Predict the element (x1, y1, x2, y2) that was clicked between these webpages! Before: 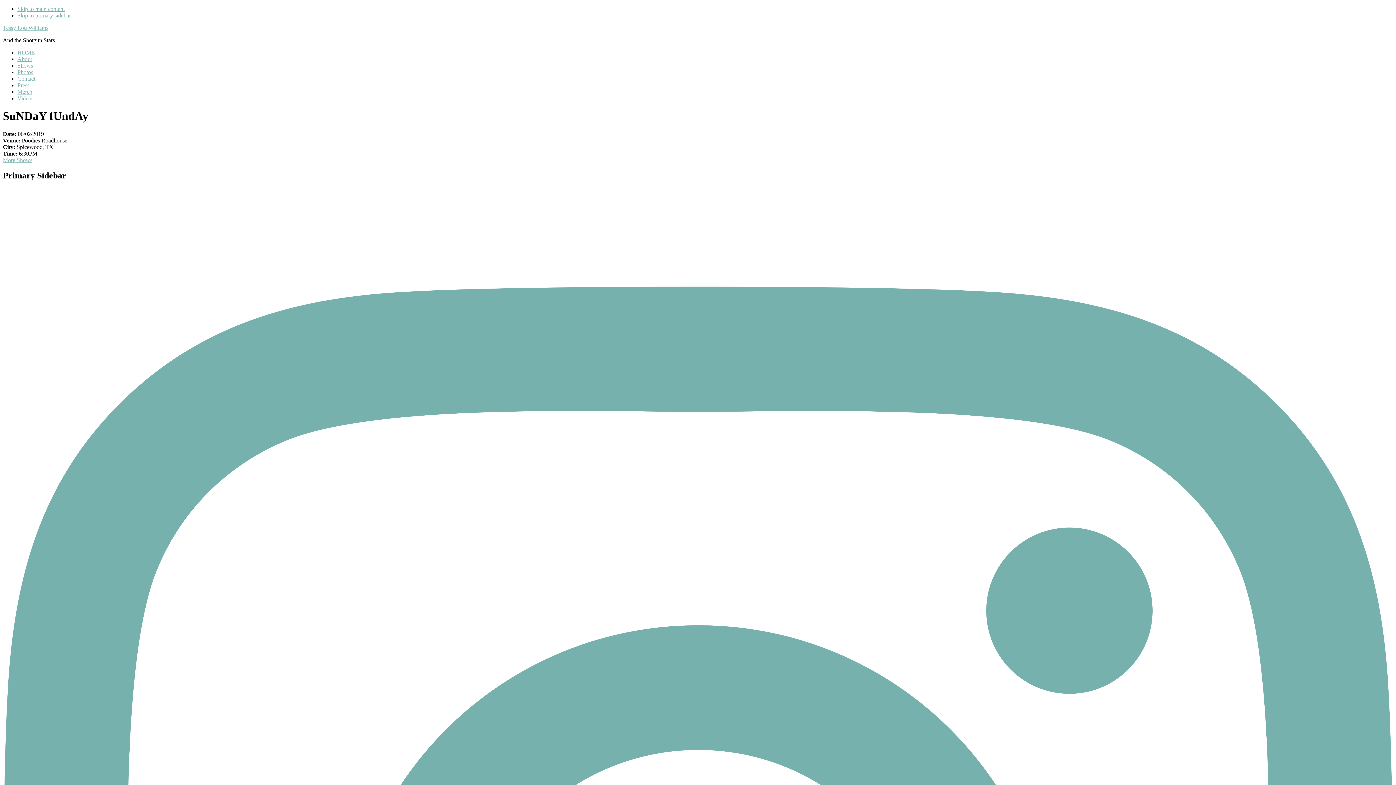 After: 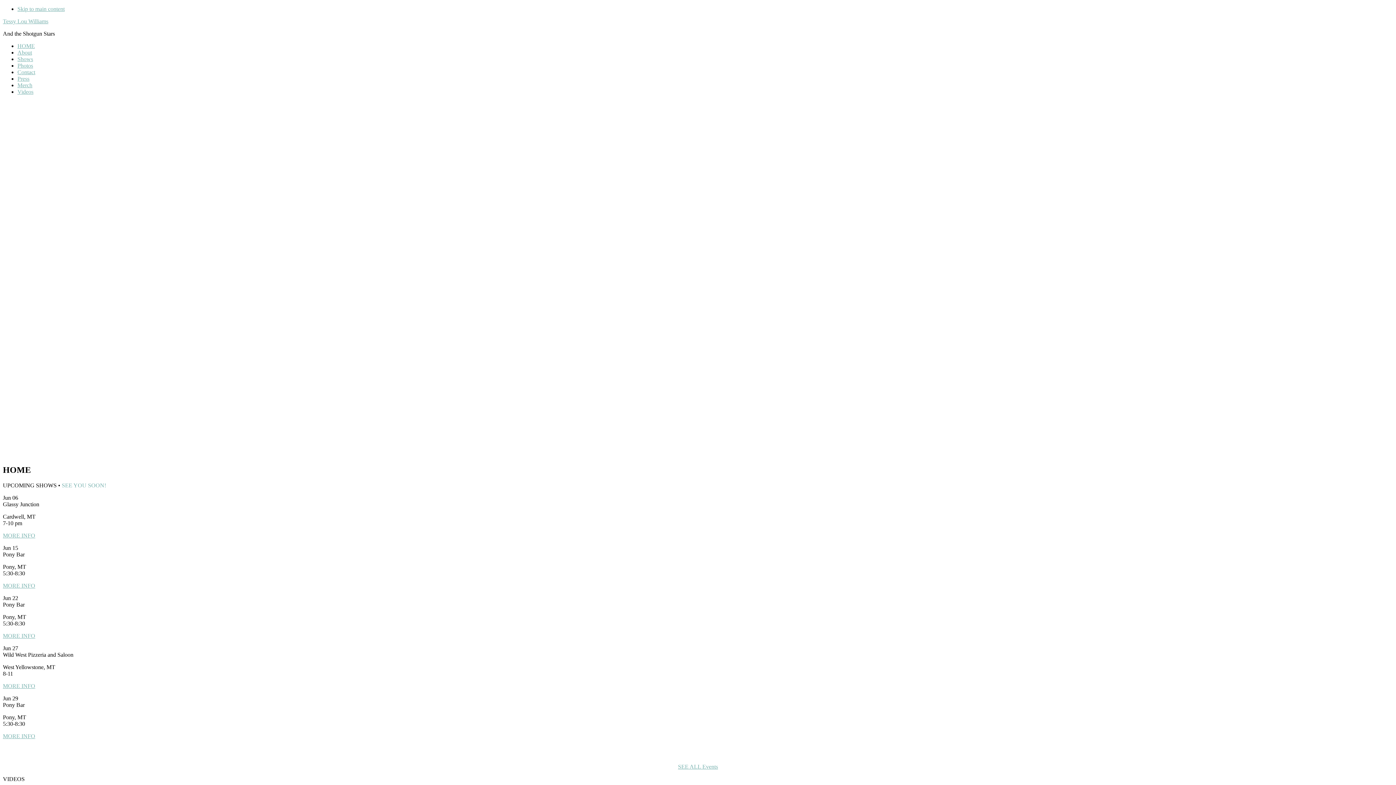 Action: label: Tessy Lou Williams bbox: (2, 24, 48, 30)